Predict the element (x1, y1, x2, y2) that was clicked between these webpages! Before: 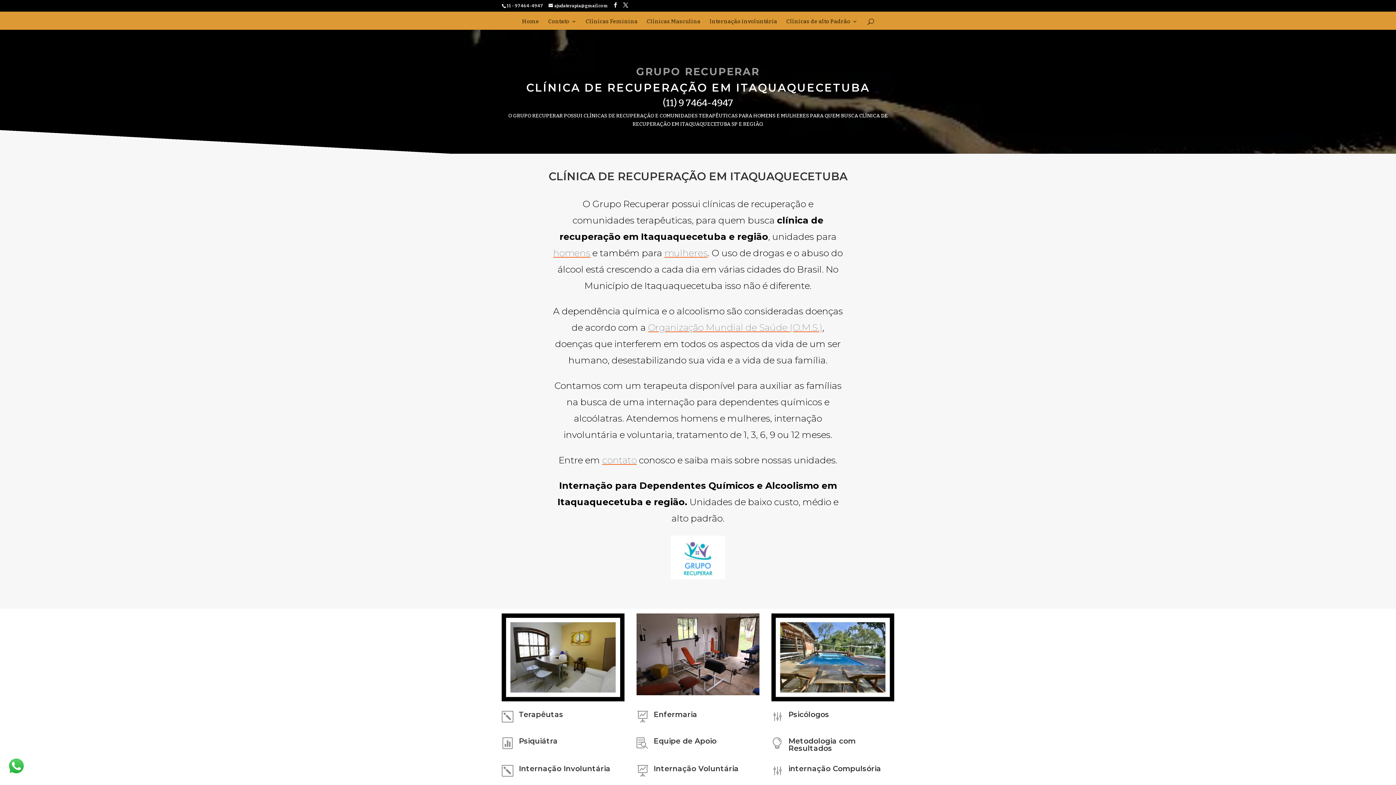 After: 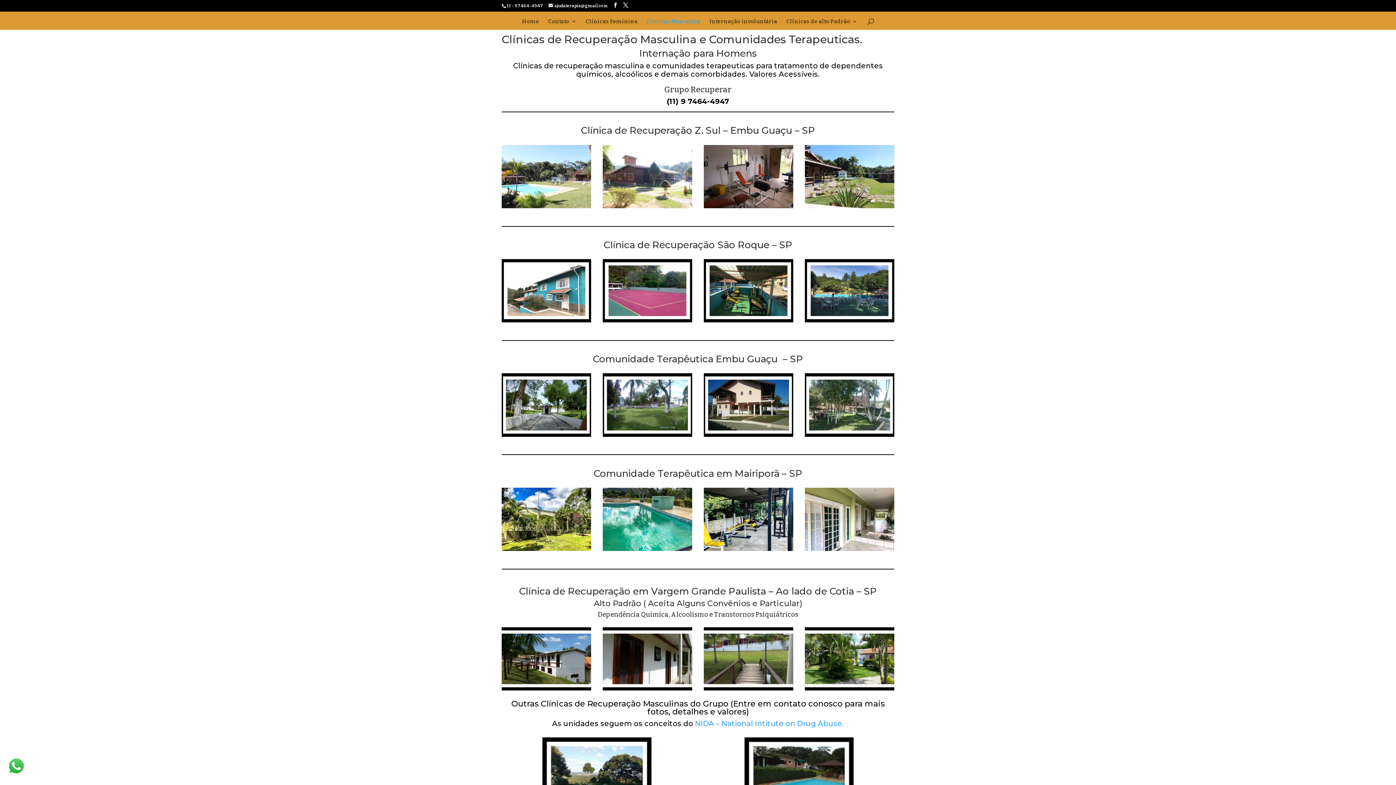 Action: bbox: (553, 247, 590, 258) label: homens